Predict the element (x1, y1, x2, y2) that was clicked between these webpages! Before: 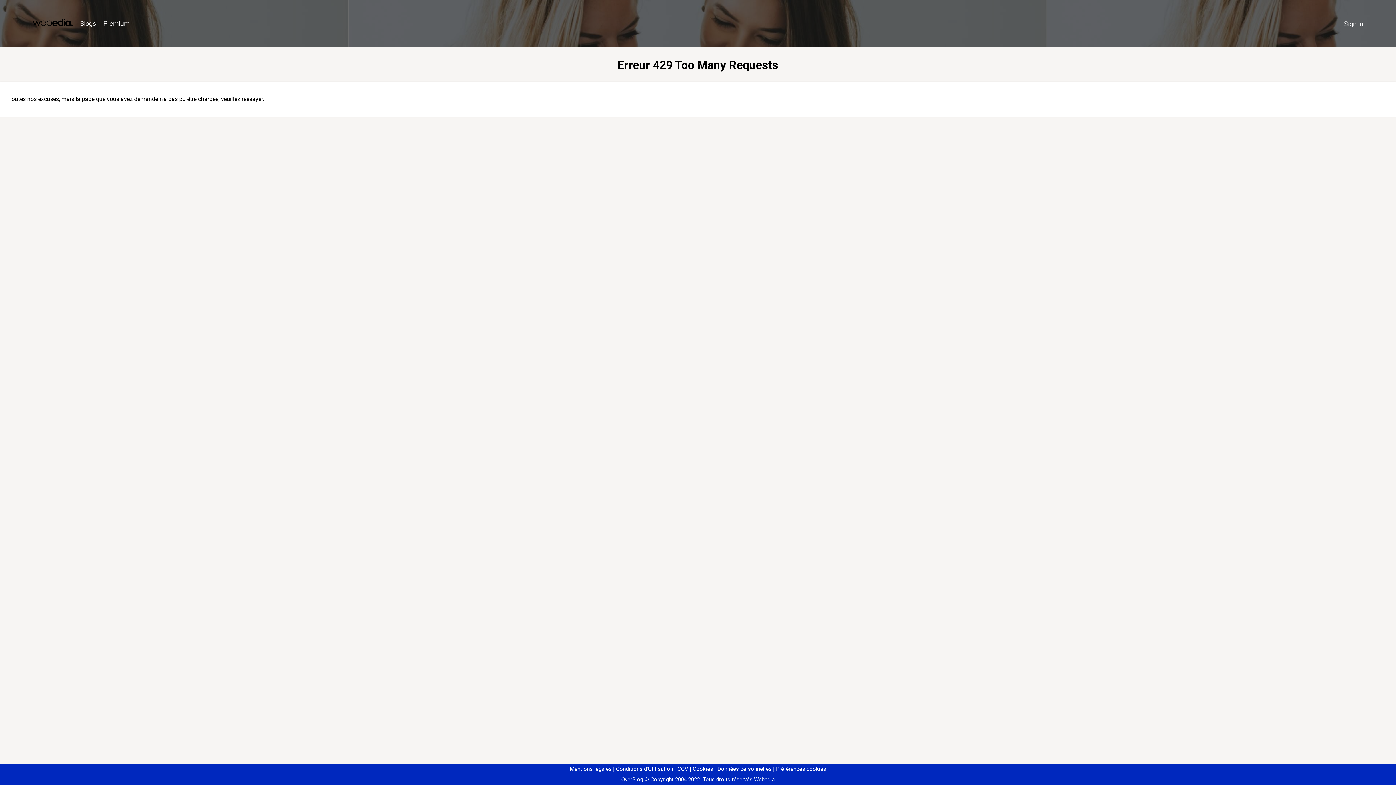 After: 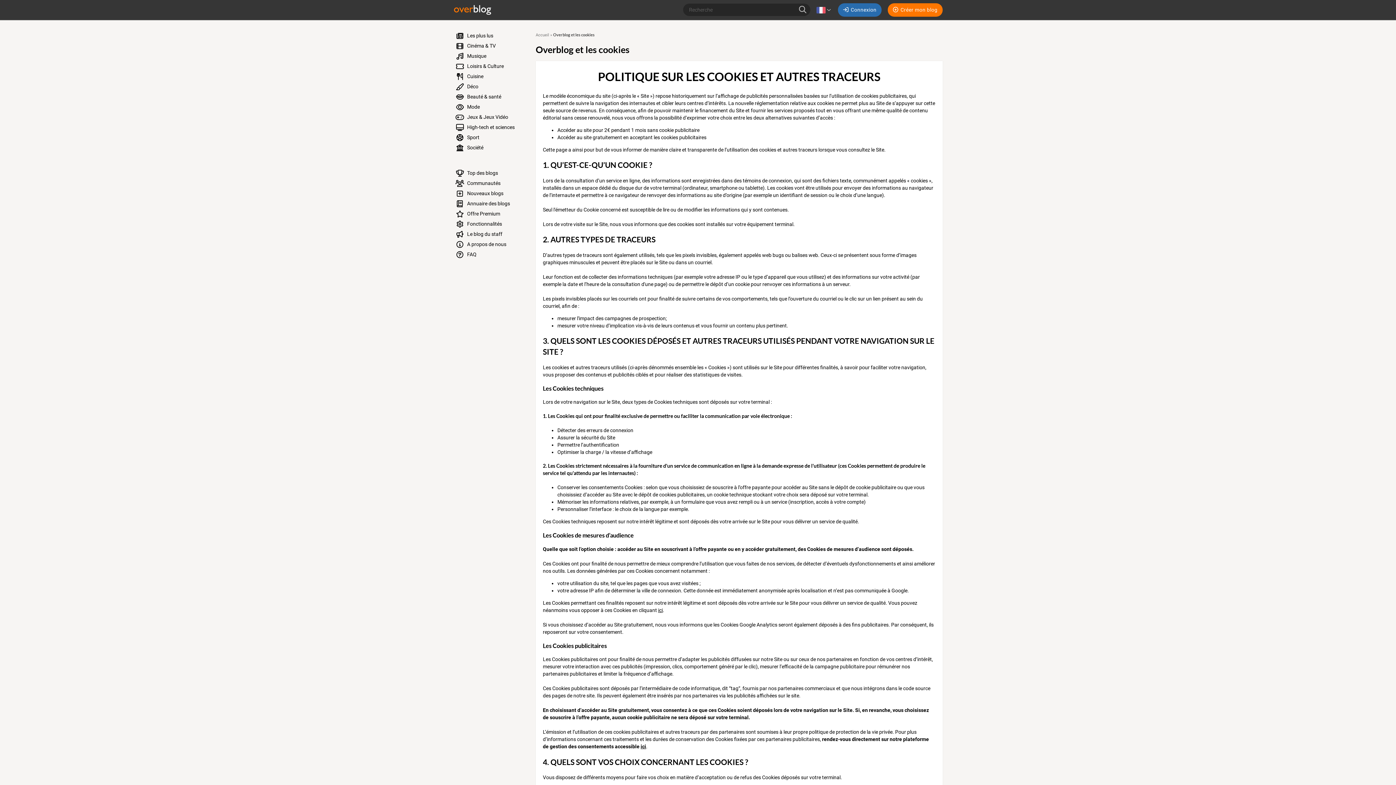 Action: bbox: (690, 766, 713, 772) label: Cookies